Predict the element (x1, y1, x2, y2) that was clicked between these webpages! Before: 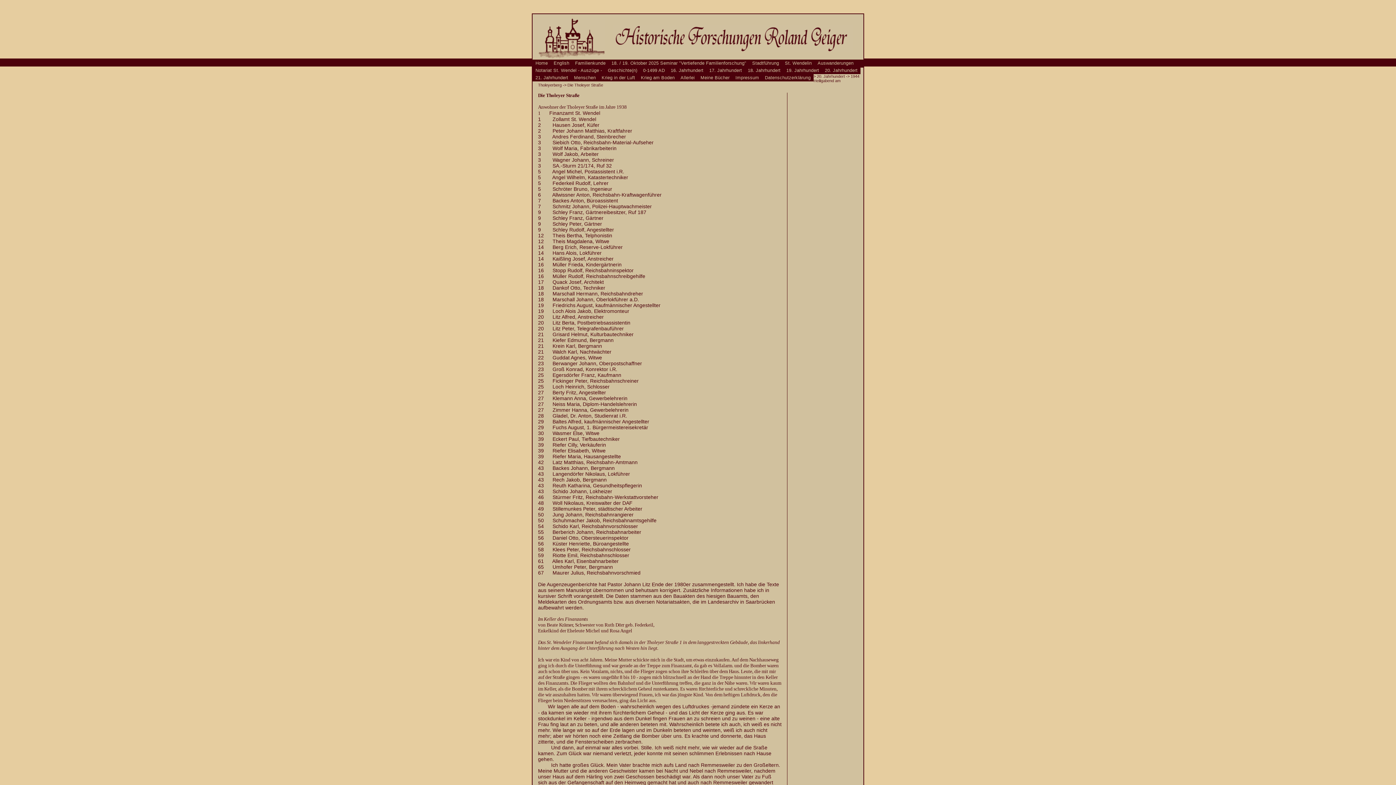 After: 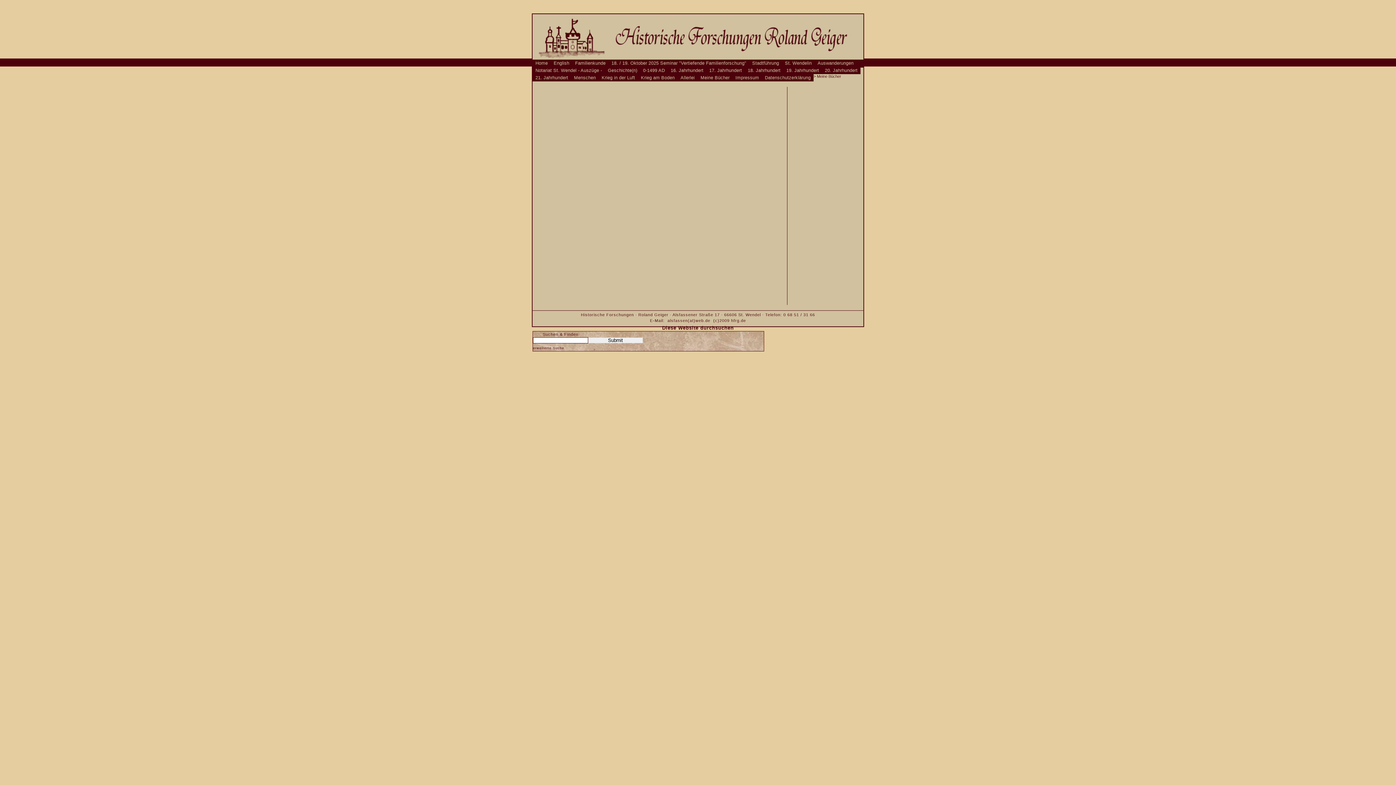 Action: bbox: (697, 74, 732, 81) label: Meine Bücher